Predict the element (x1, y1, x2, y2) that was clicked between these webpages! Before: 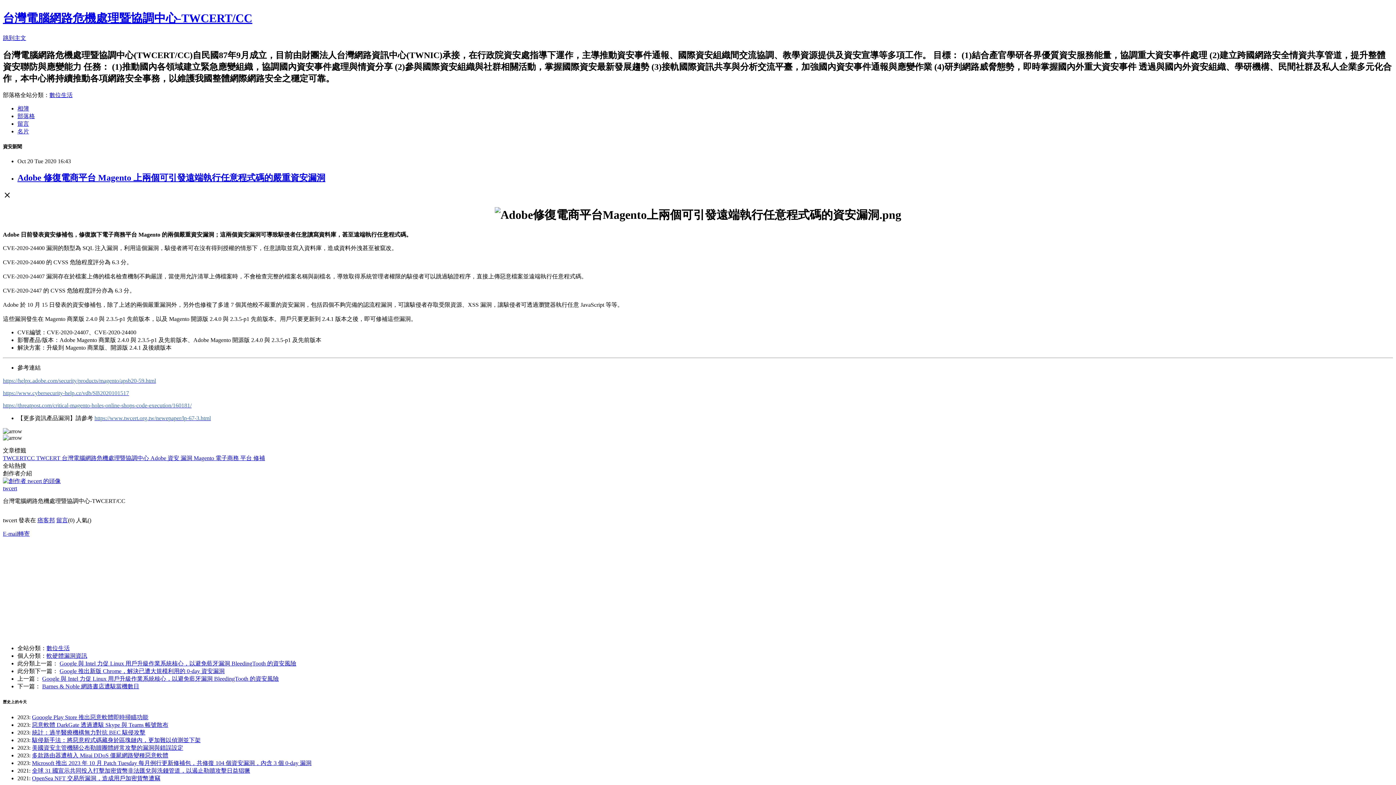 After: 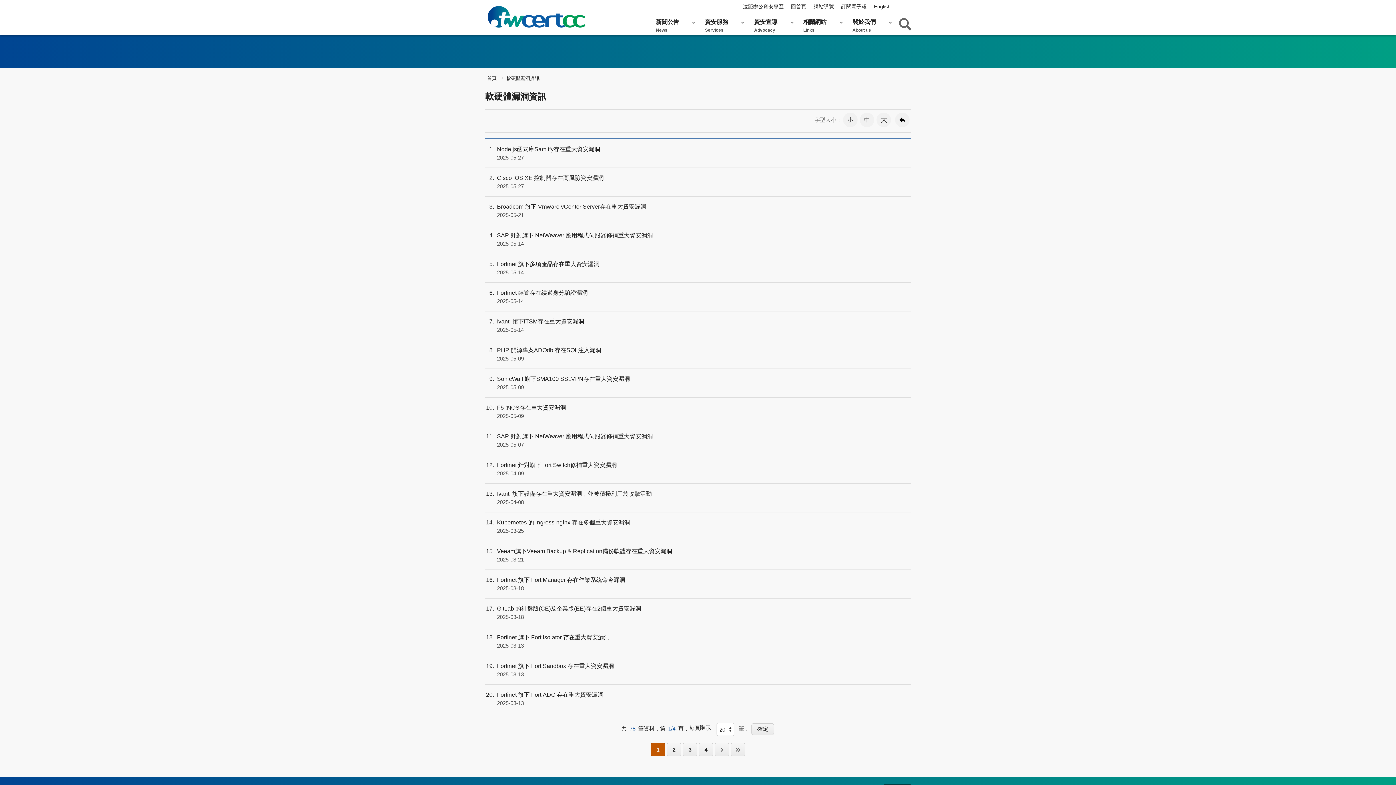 Action: label: https://www.twcert.org.tw/newepaper/lp-67-3.html bbox: (94, 415, 210, 421)